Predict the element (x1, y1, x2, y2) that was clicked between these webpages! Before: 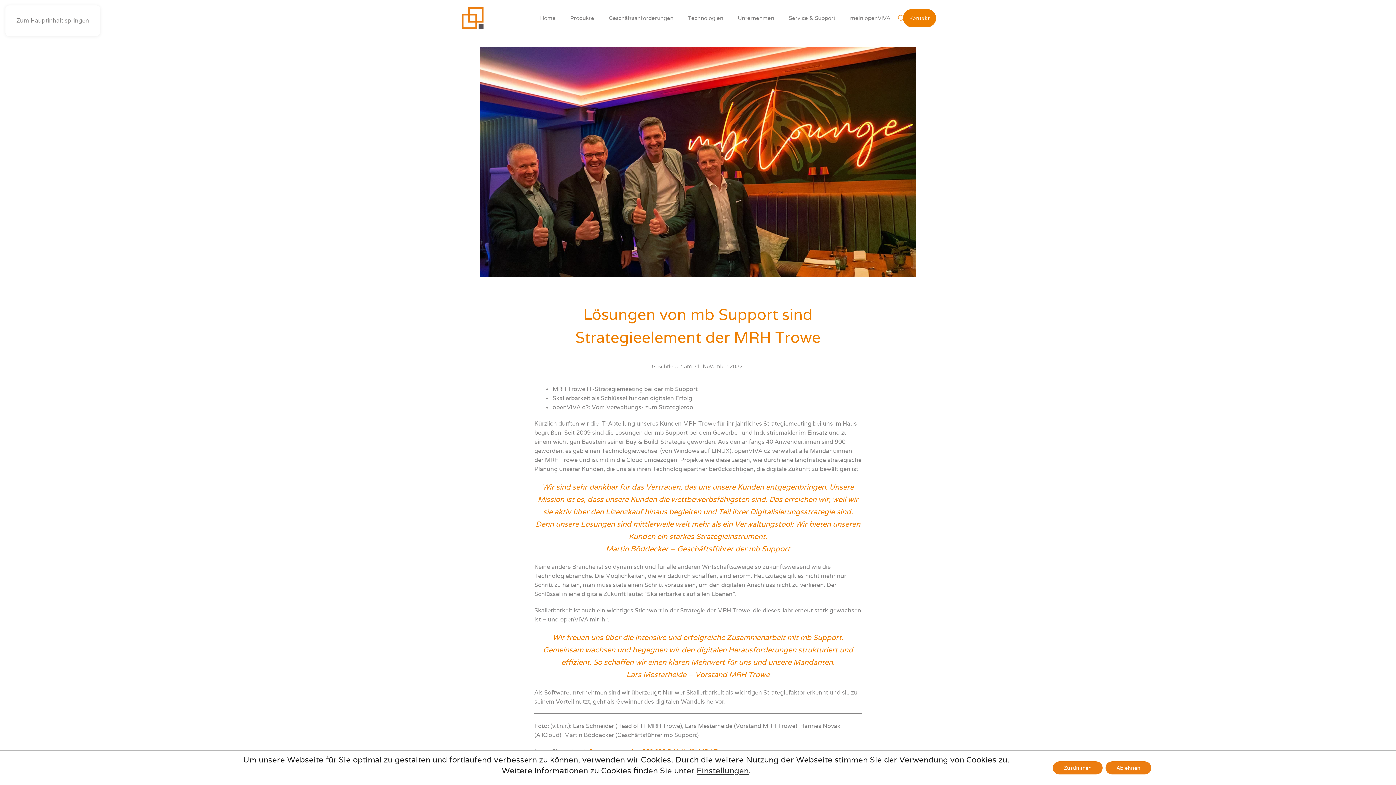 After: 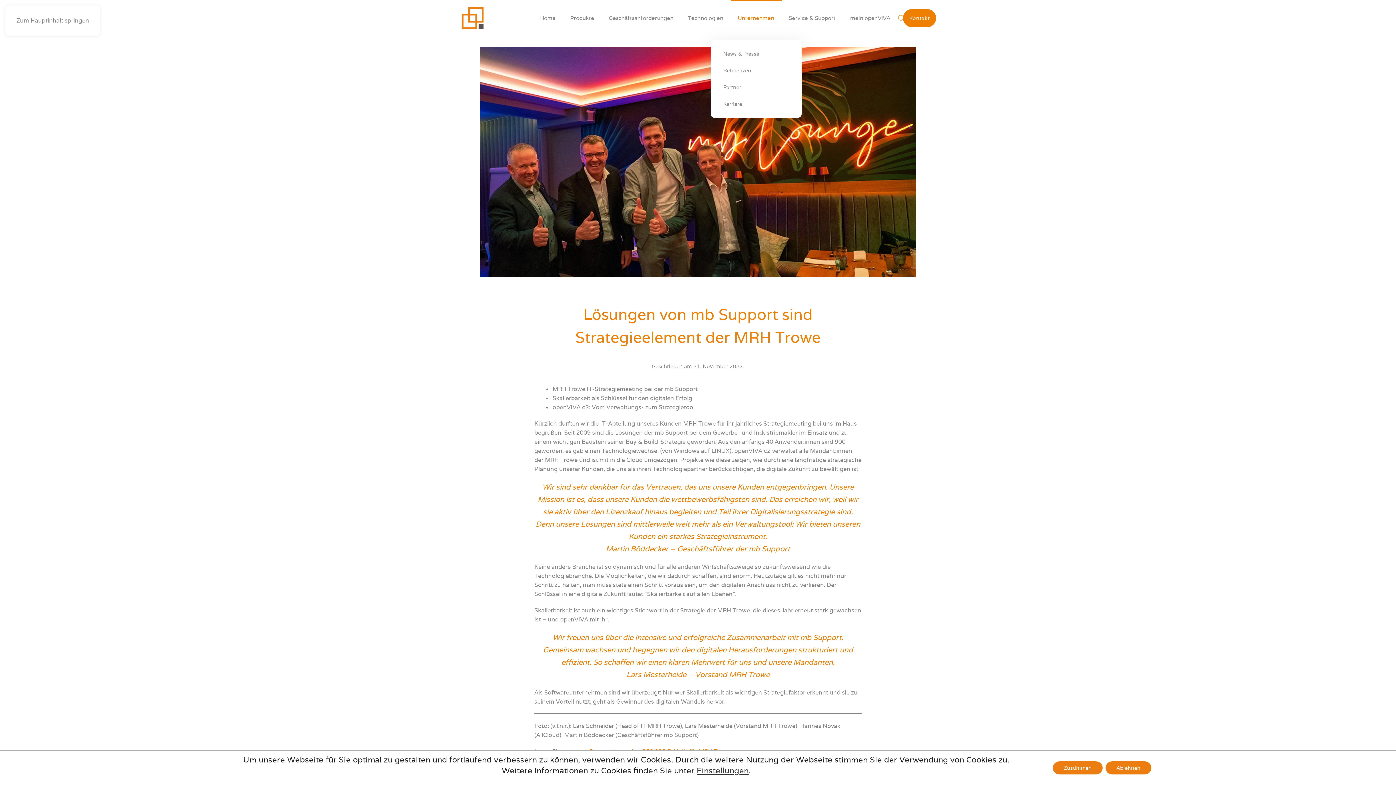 Action: bbox: (730, 0, 781, 36) label: Unternehmen